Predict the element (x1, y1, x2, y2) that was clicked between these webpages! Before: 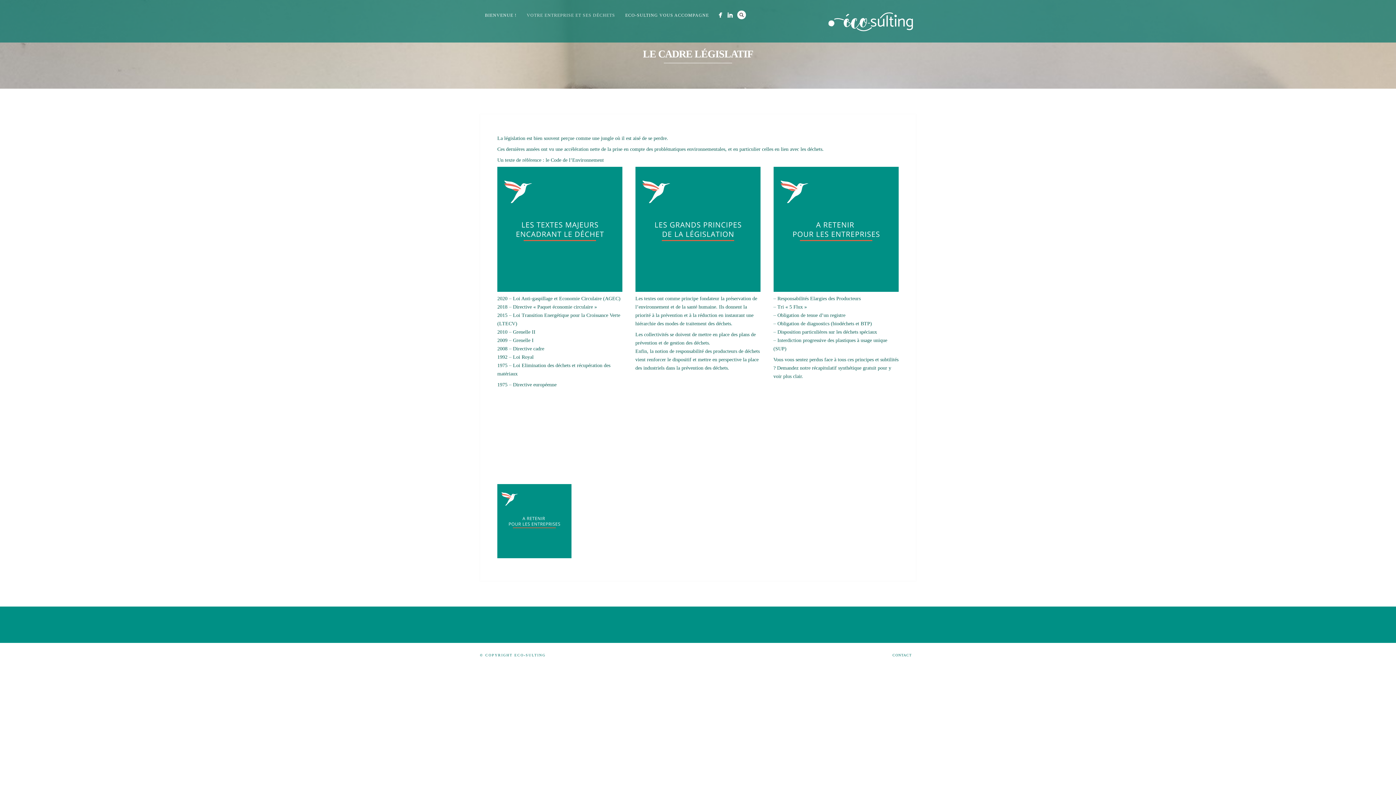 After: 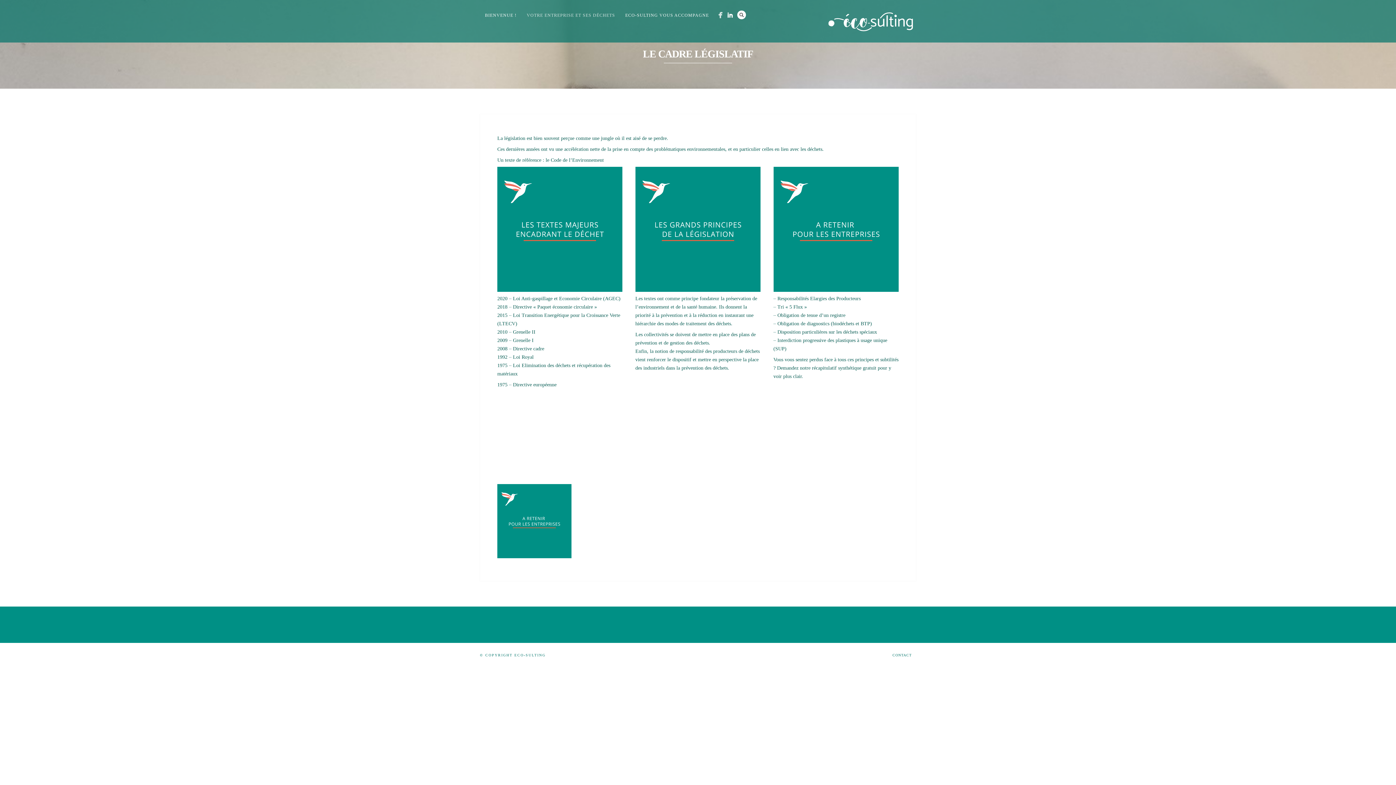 Action: bbox: (716, 10, 725, 19)